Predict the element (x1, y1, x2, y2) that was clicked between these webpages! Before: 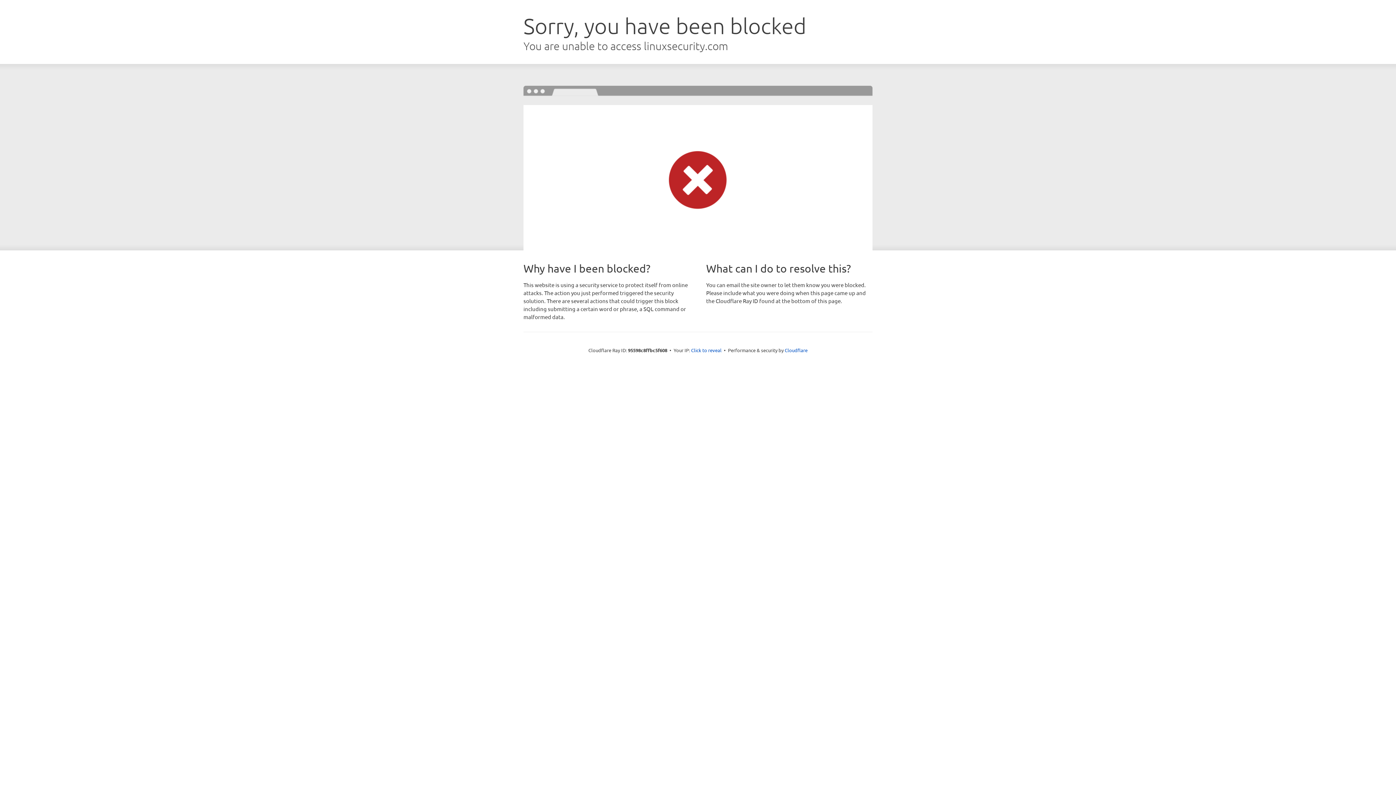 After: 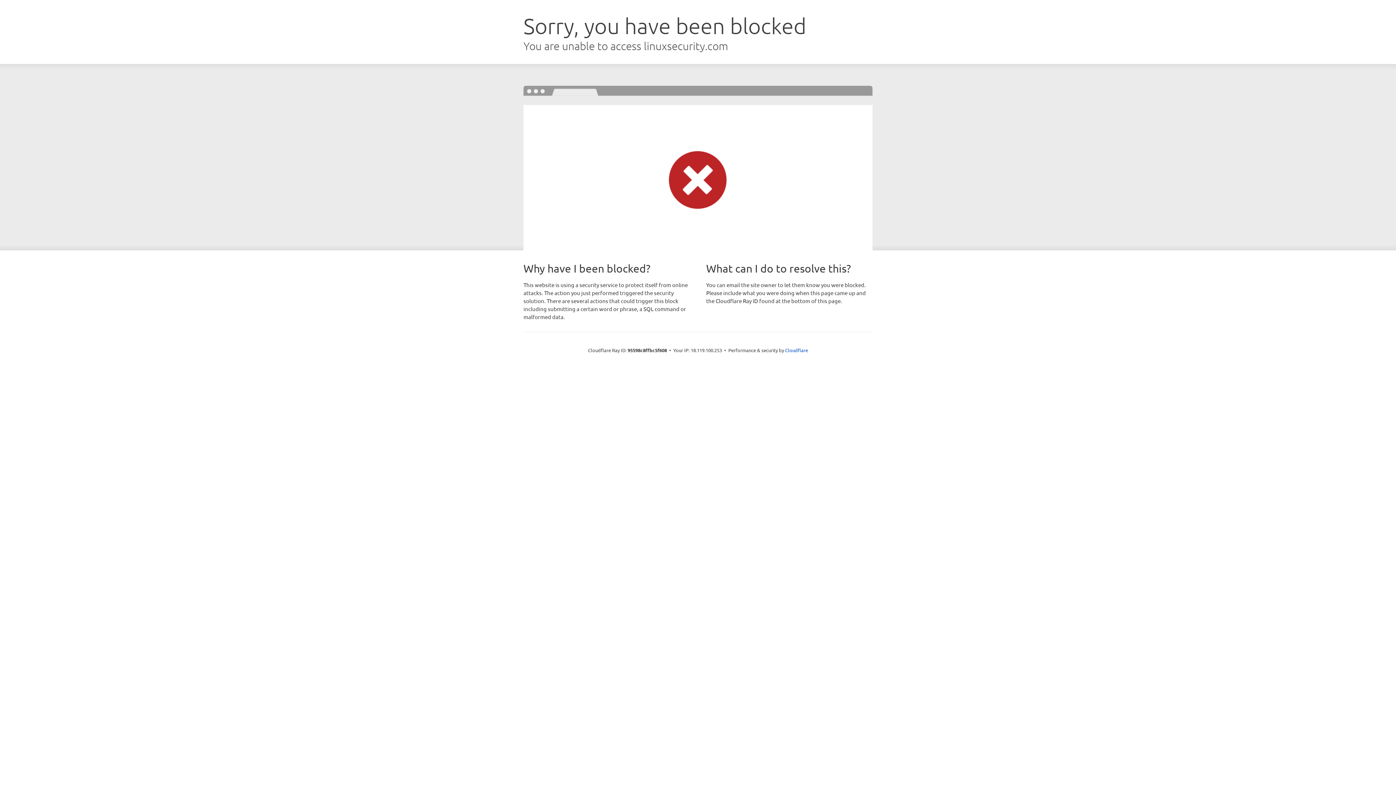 Action: label: Click to reveal bbox: (691, 346, 721, 353)